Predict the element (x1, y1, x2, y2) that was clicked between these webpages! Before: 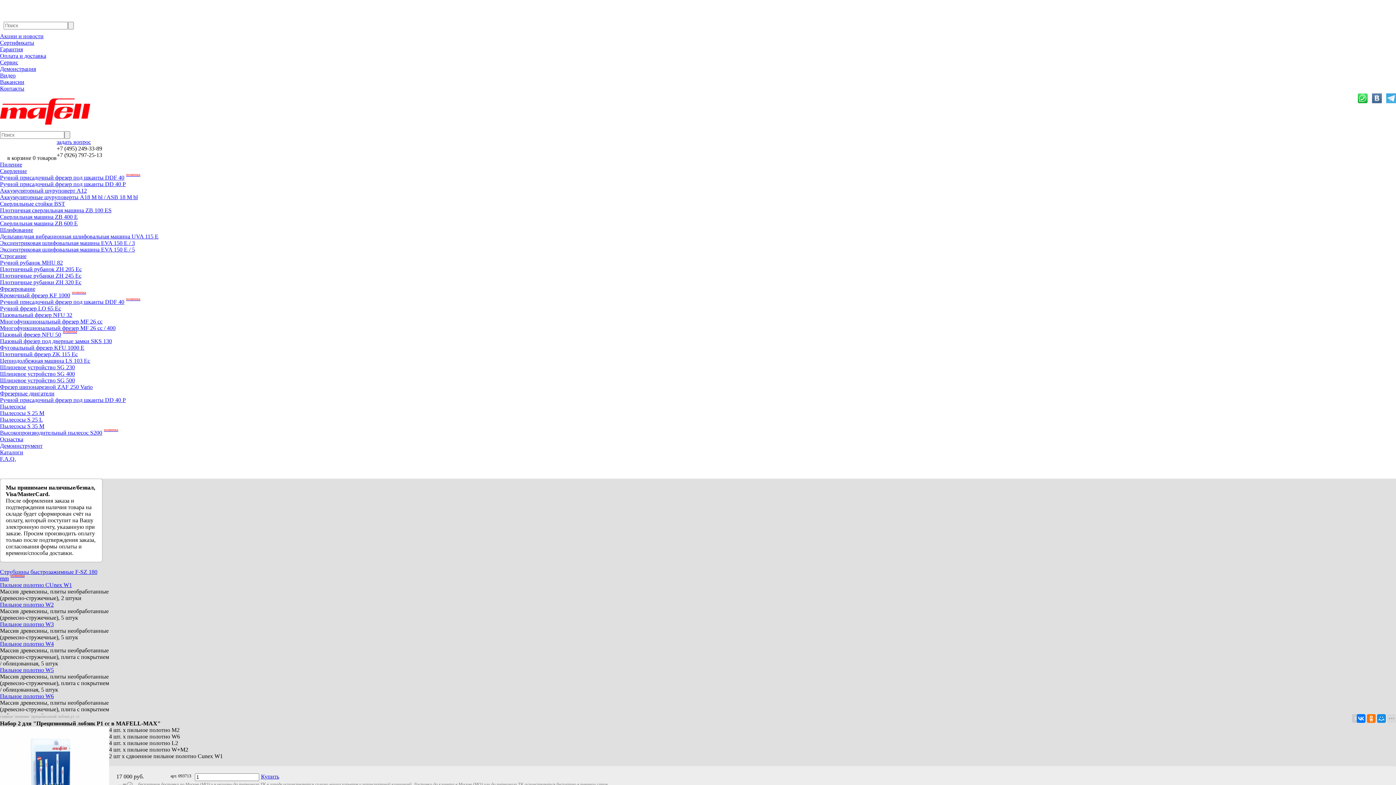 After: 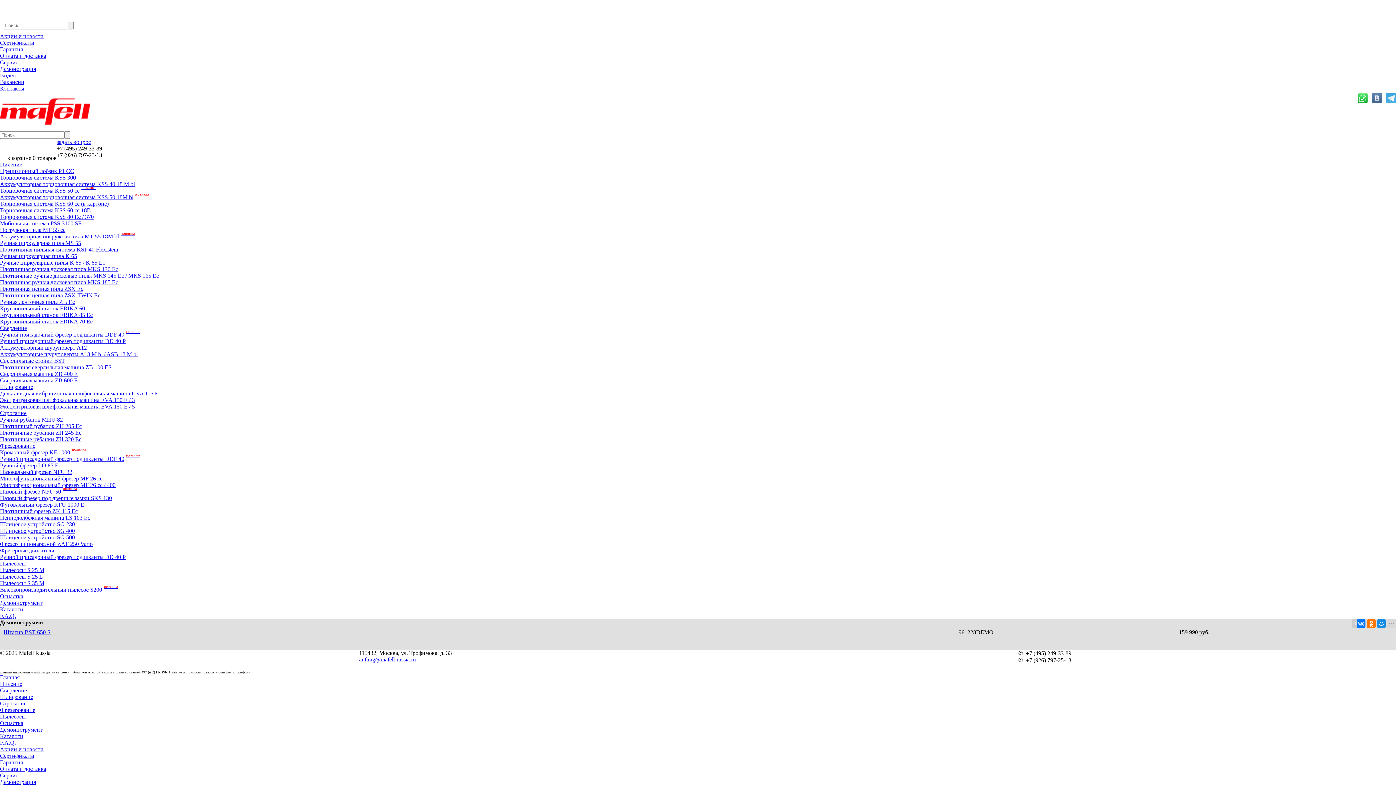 Action: label: Демоинструмент bbox: (0, 442, 42, 449)